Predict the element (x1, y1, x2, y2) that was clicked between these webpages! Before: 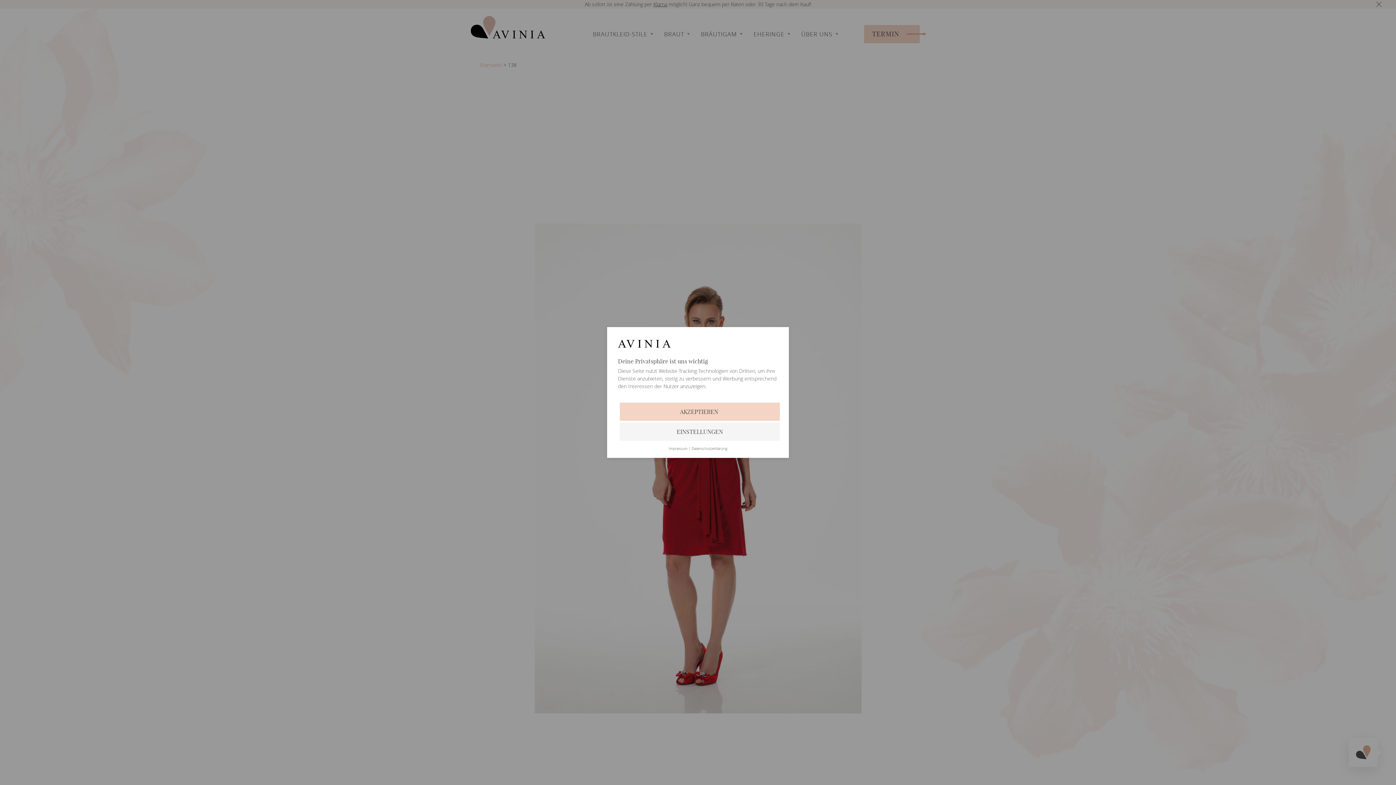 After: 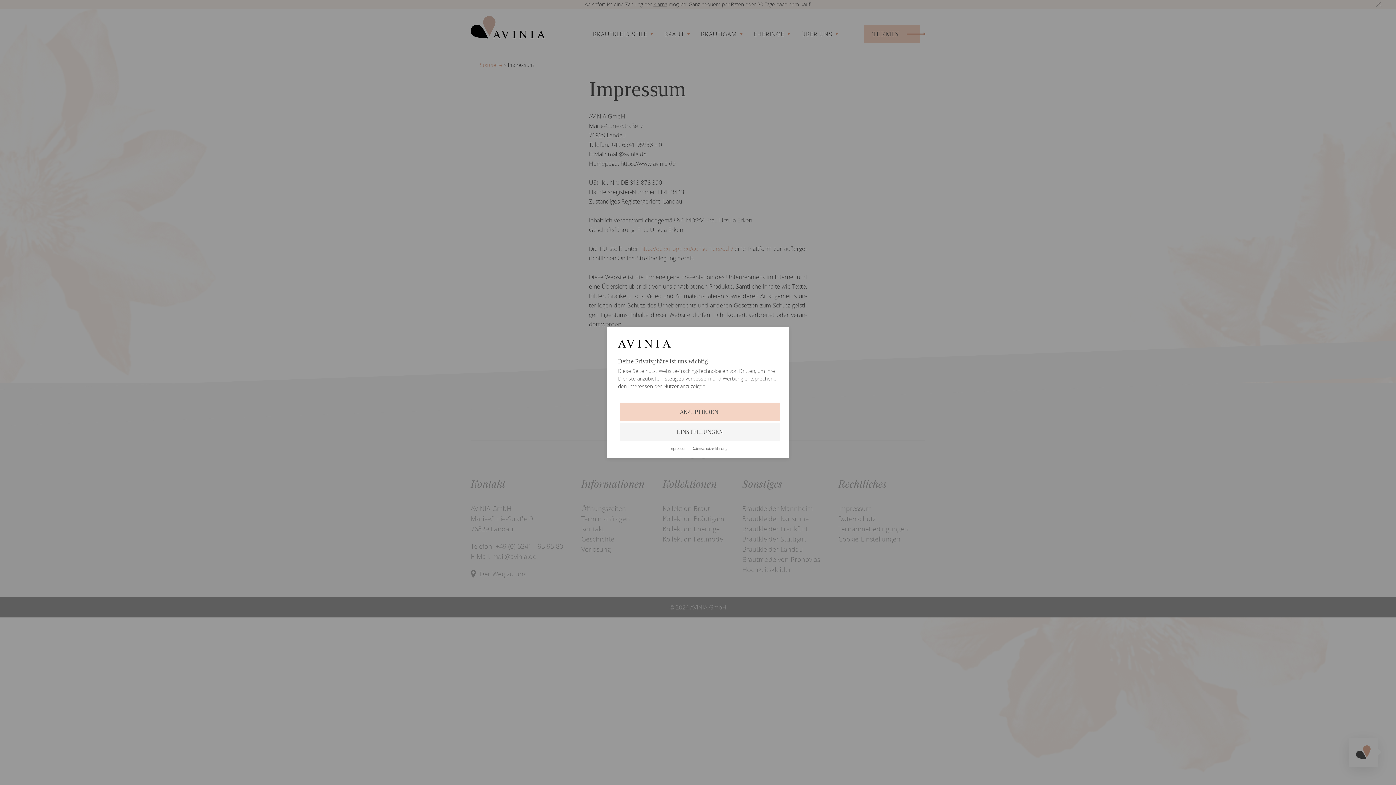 Action: bbox: (668, 447, 687, 450) label: Impressum